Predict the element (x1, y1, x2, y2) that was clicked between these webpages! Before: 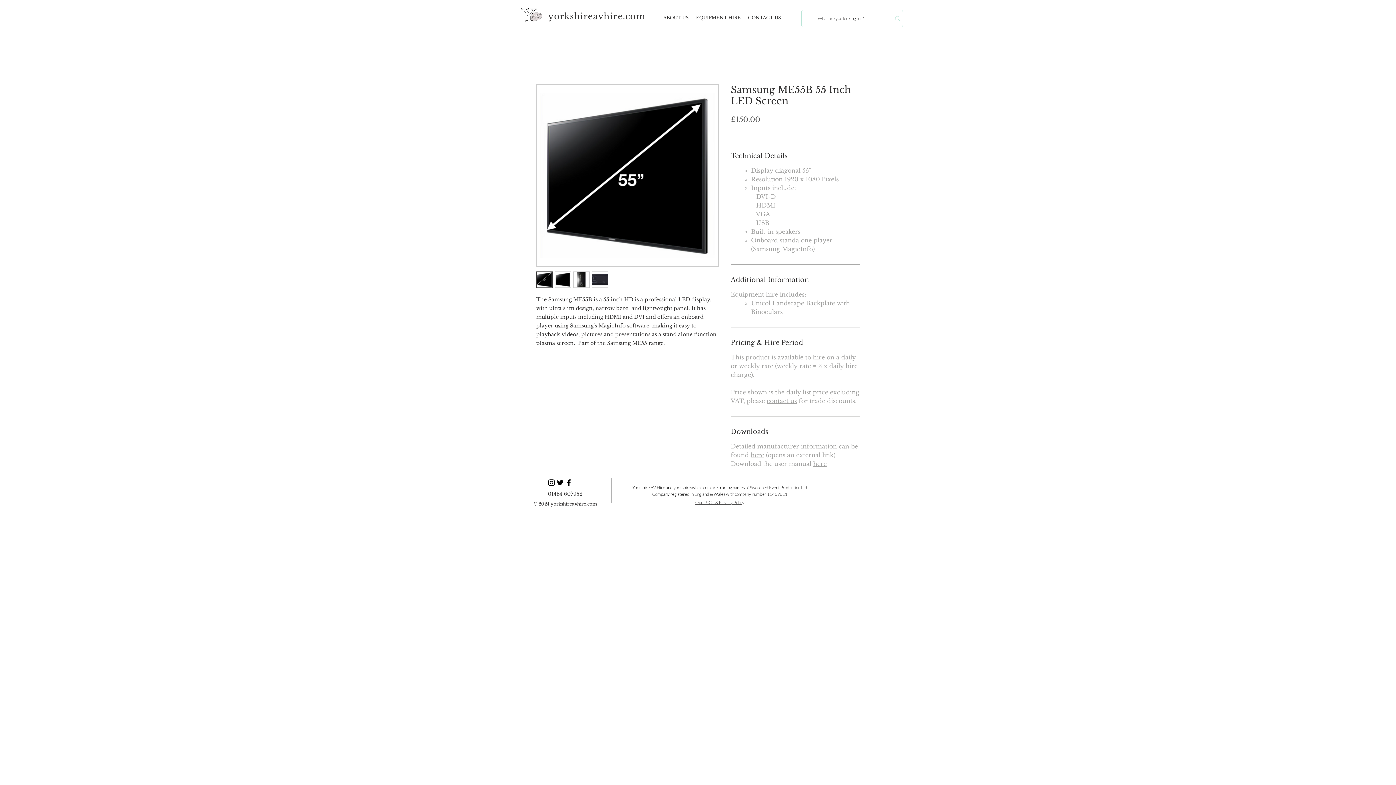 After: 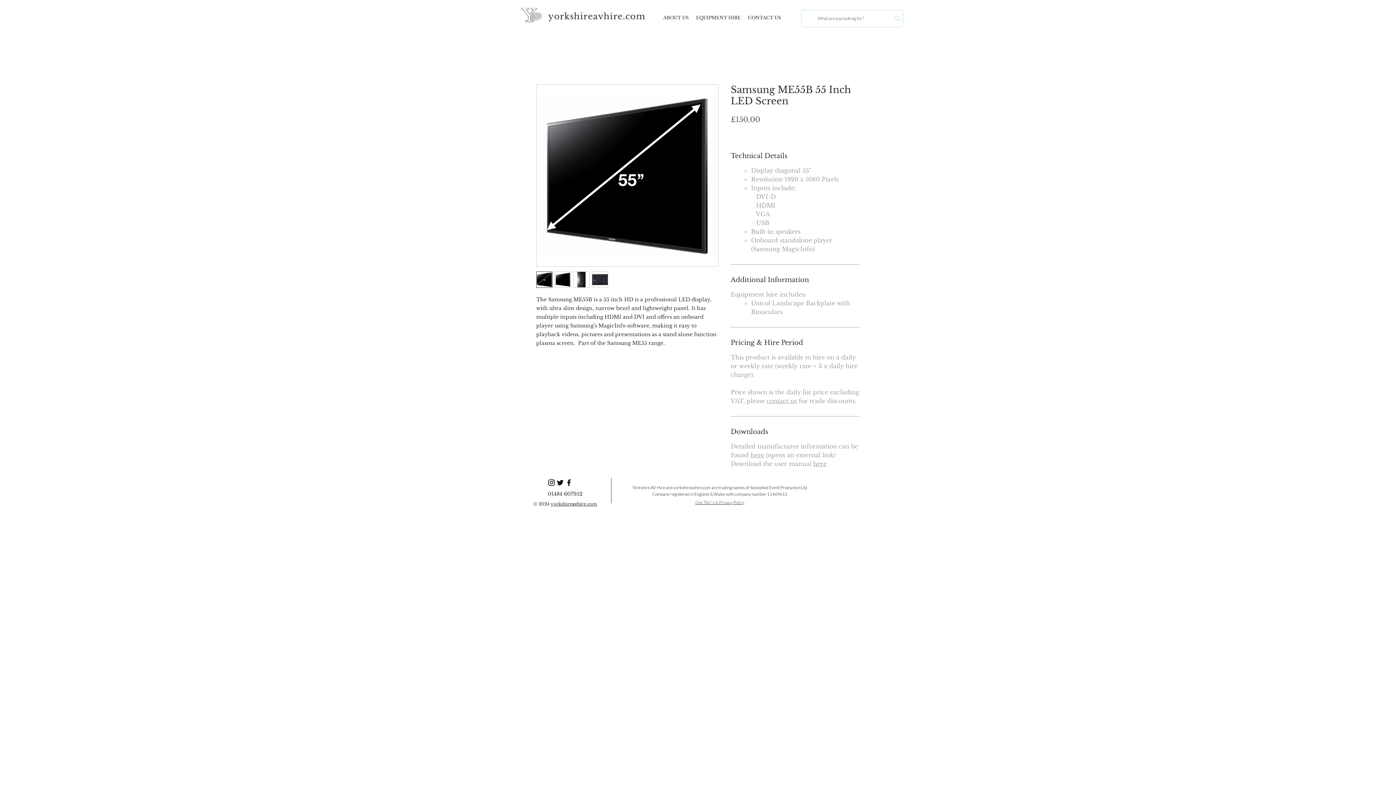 Action: label: YAV Instagram bbox: (547, 478, 556, 487)